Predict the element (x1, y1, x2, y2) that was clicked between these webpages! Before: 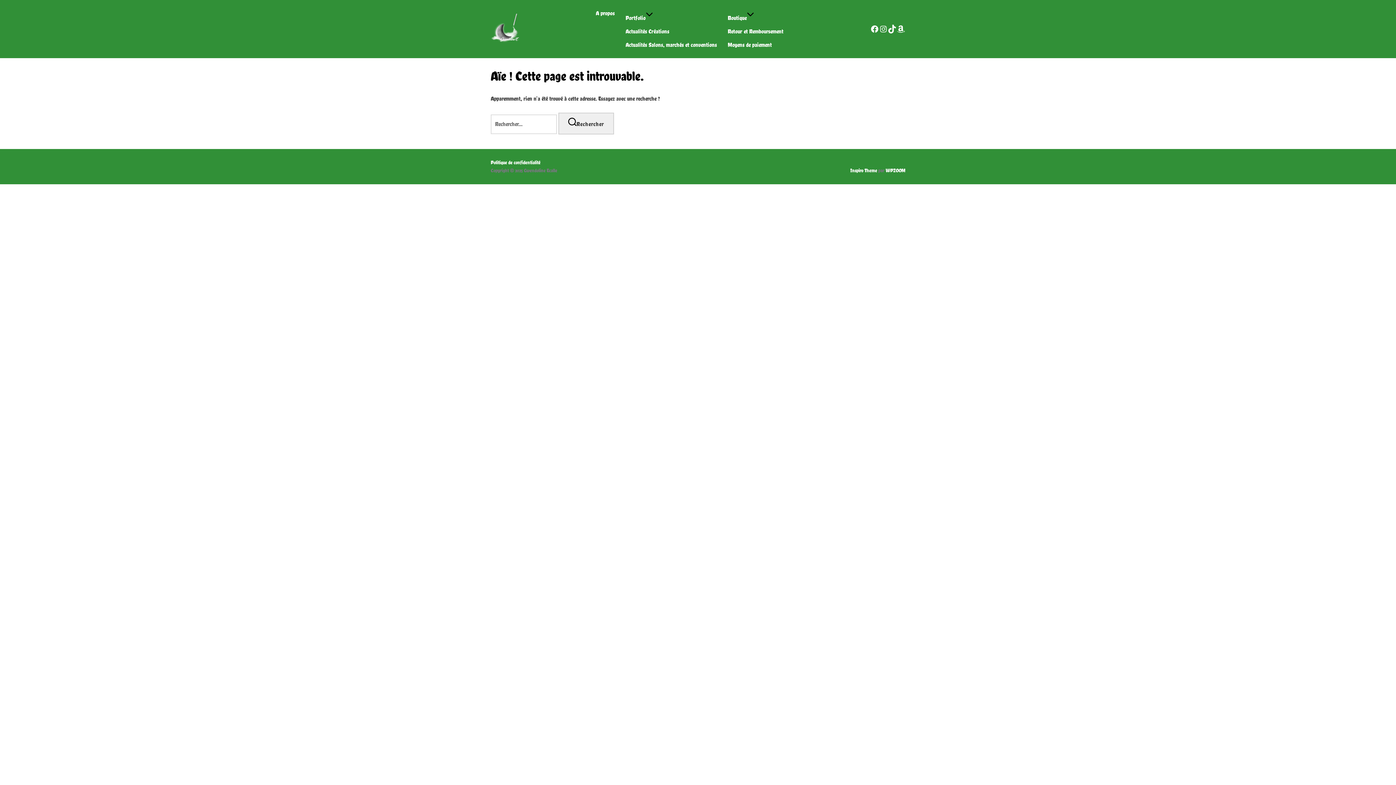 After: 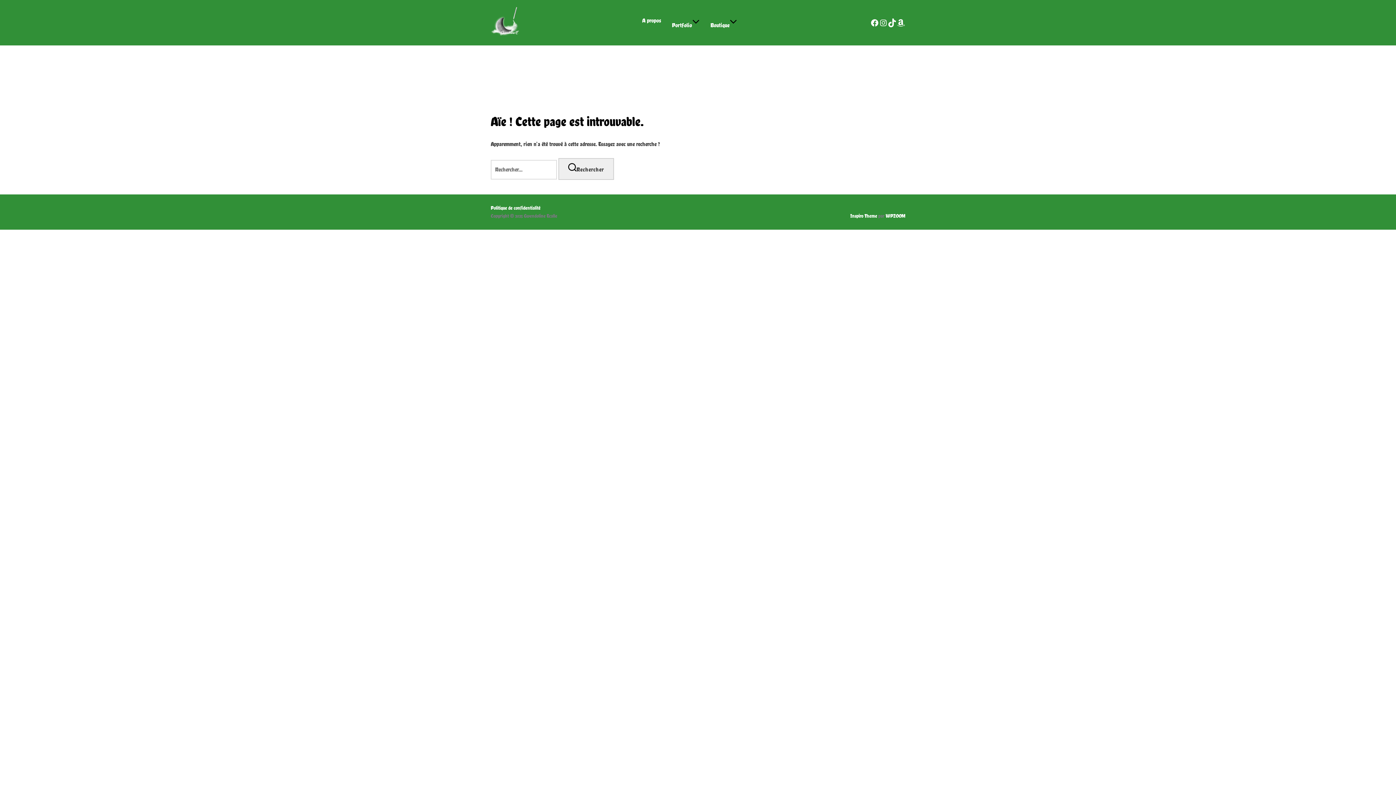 Action: bbox: (885, 167, 905, 173) label: WPZOOM